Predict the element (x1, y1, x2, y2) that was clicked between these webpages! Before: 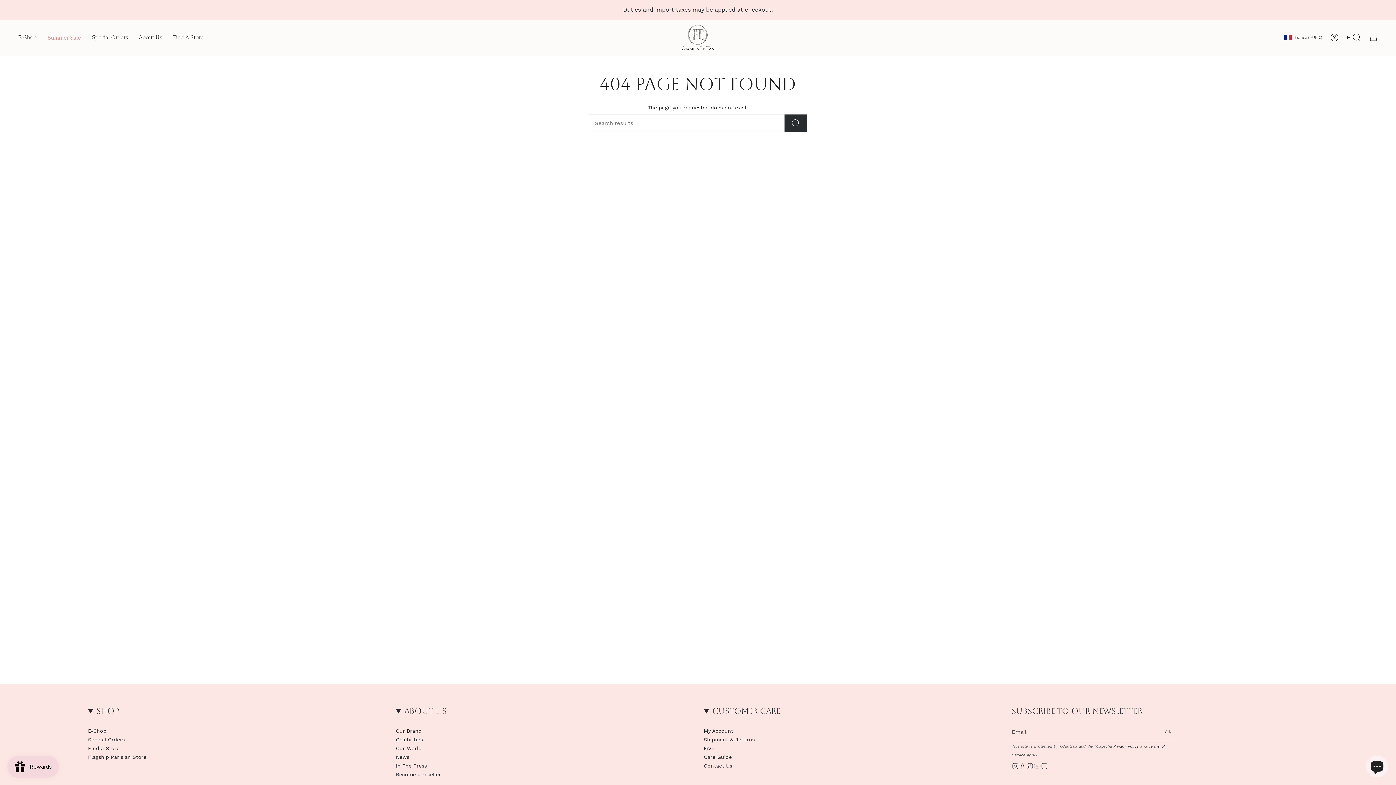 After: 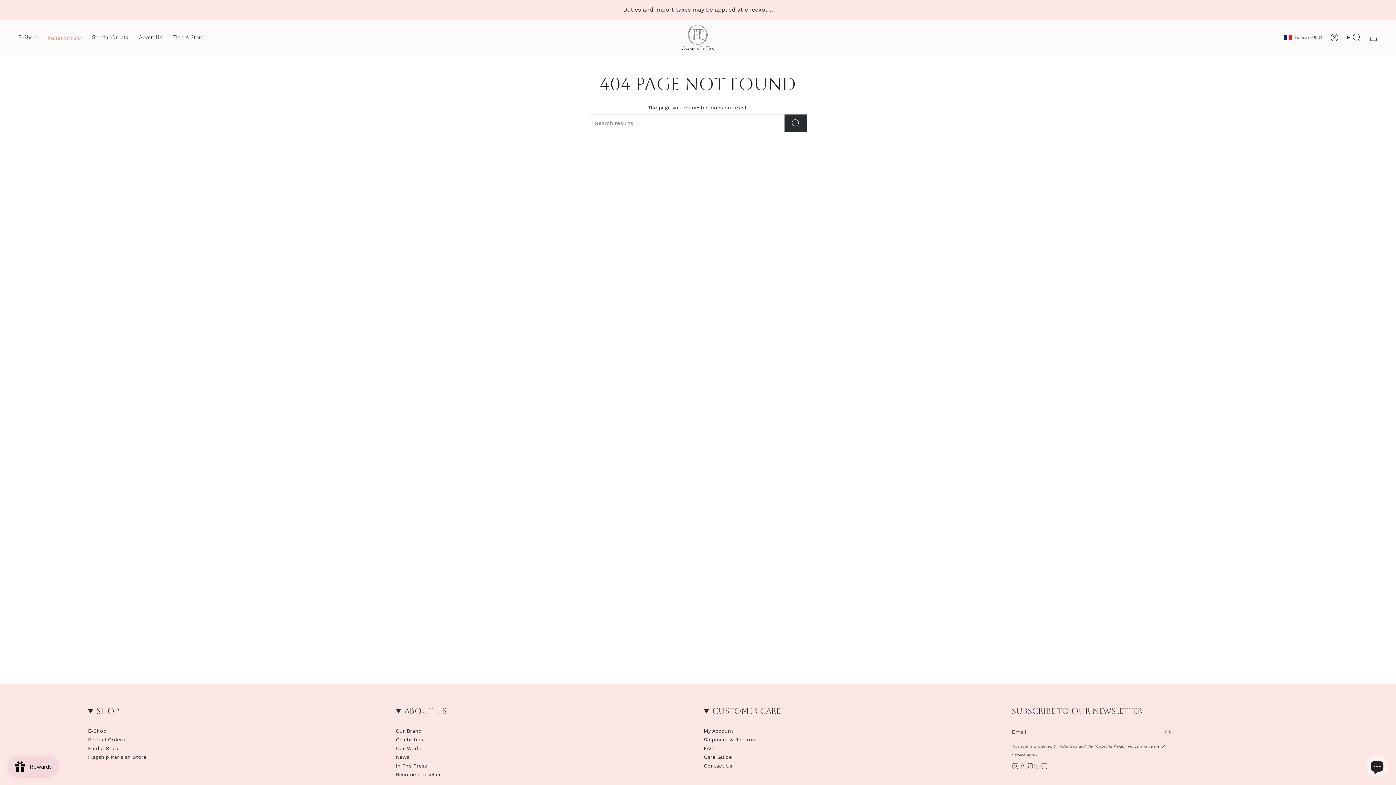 Action: label: Facebook bbox: (1019, 763, 1026, 768)